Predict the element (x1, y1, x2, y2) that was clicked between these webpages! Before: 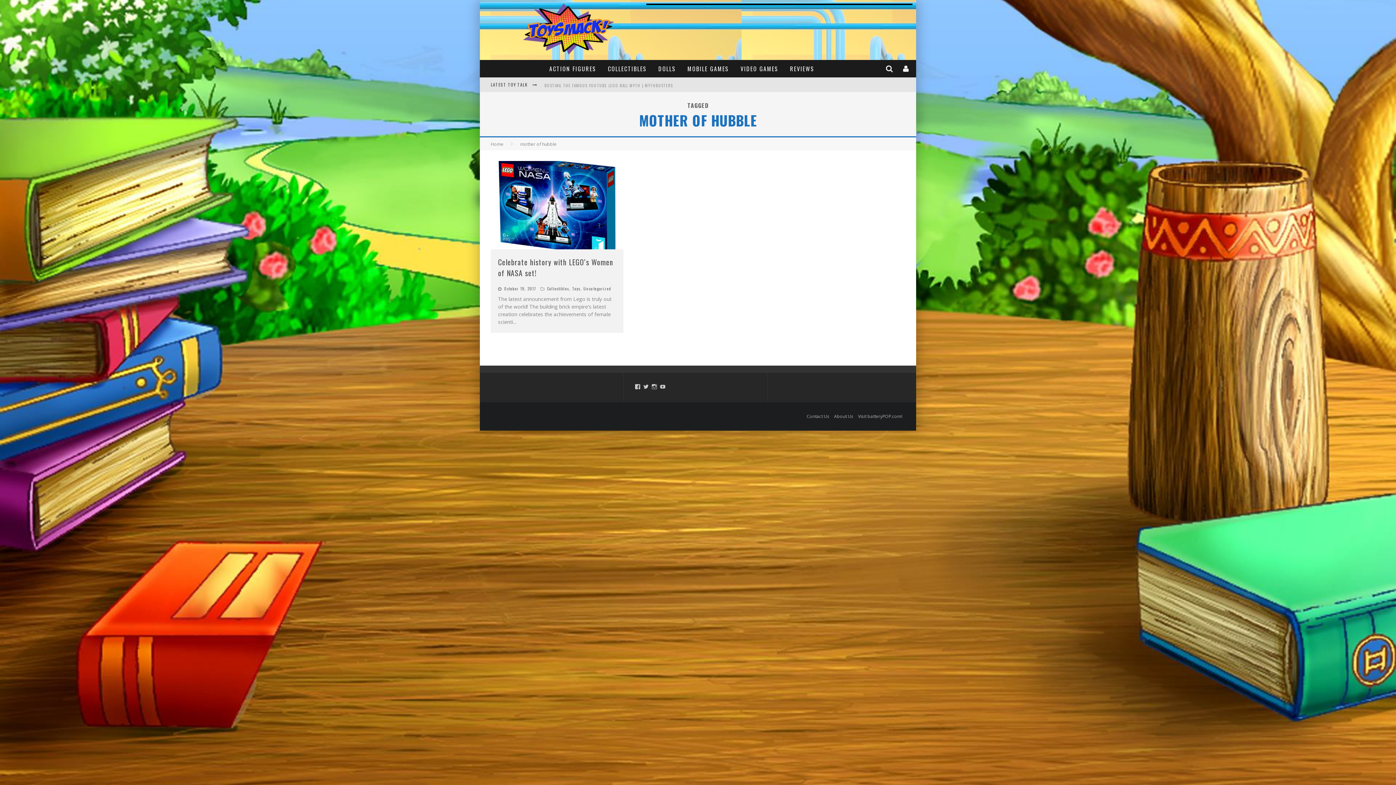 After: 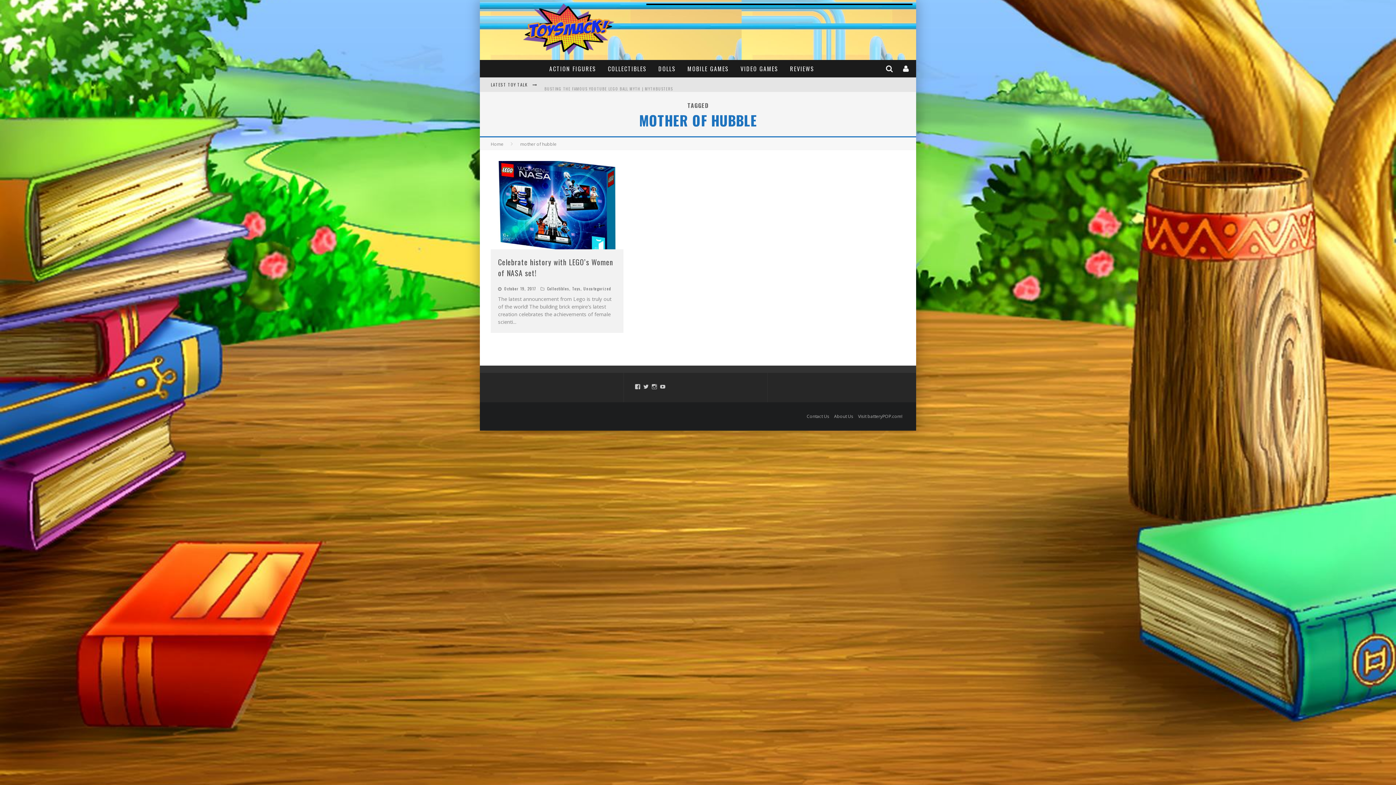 Action: label: View ToySmackKids’s profile on Facebook bbox: (634, 384, 640, 389)